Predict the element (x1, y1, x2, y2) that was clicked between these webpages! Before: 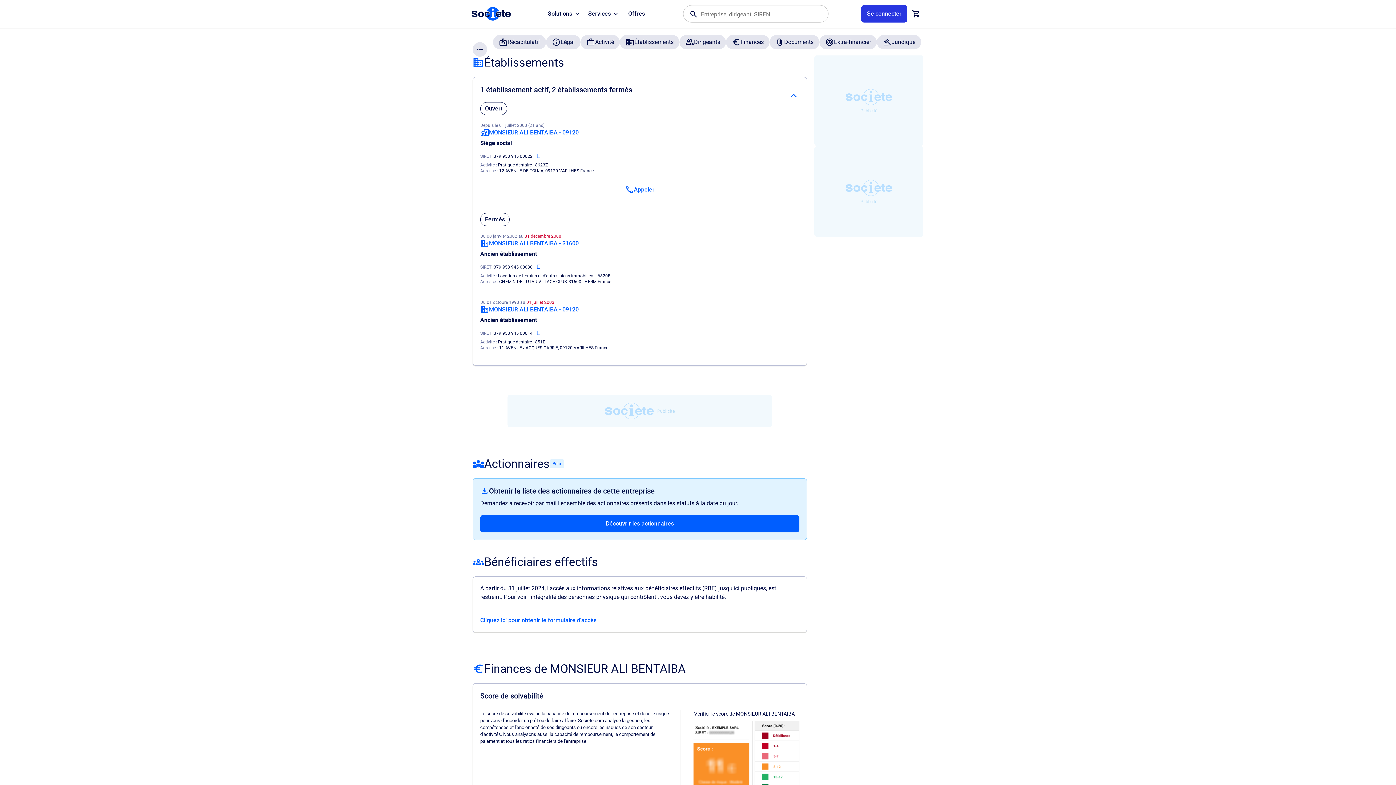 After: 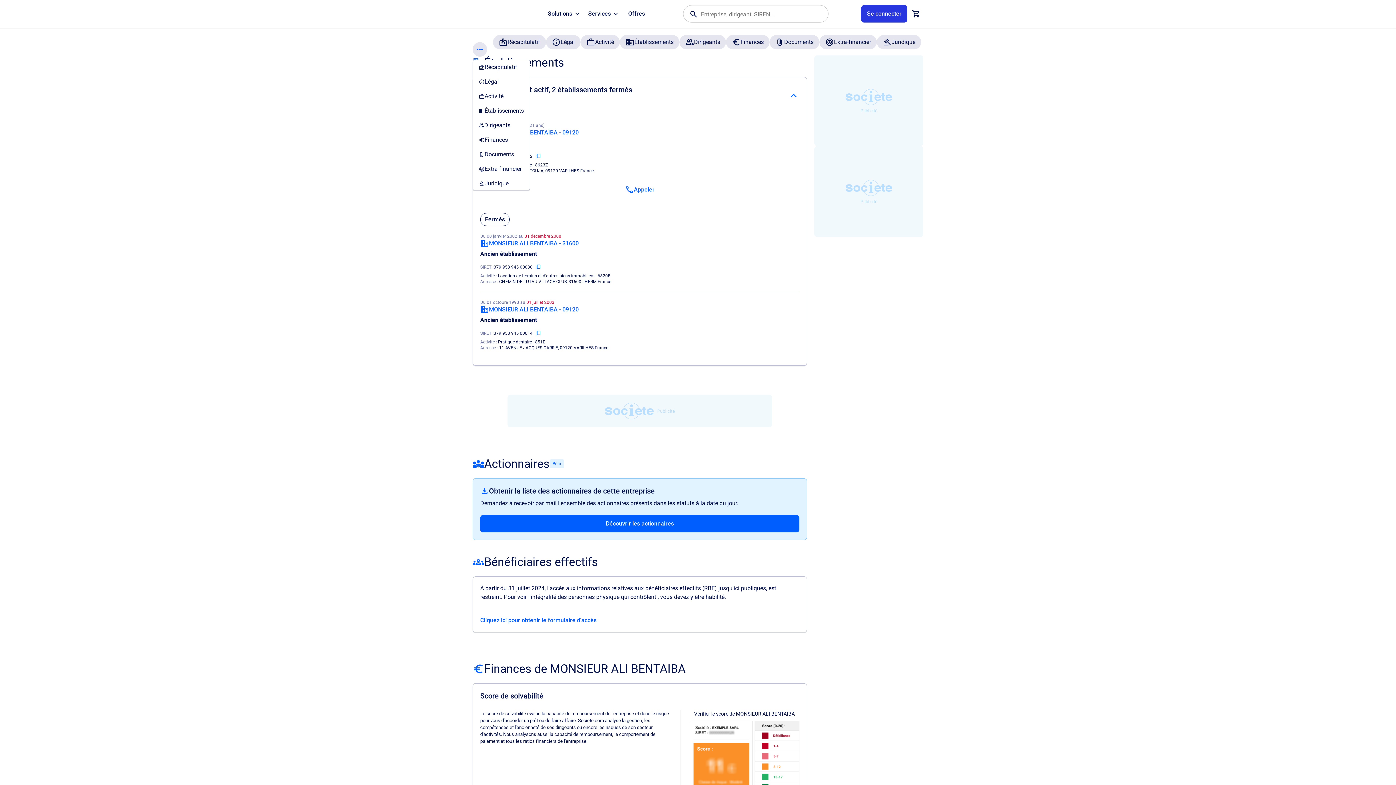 Action: label: Menu des sections bbox: (472, 42, 487, 56)